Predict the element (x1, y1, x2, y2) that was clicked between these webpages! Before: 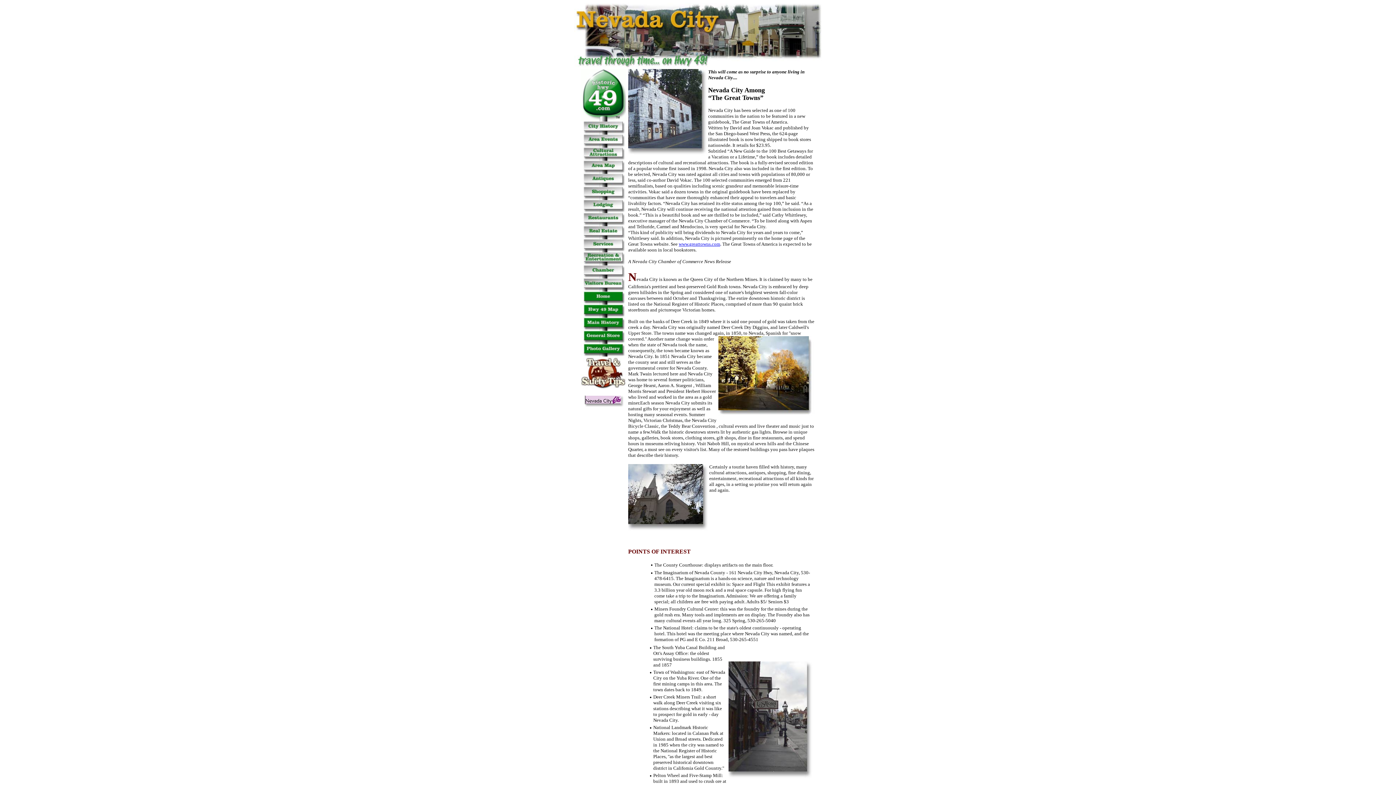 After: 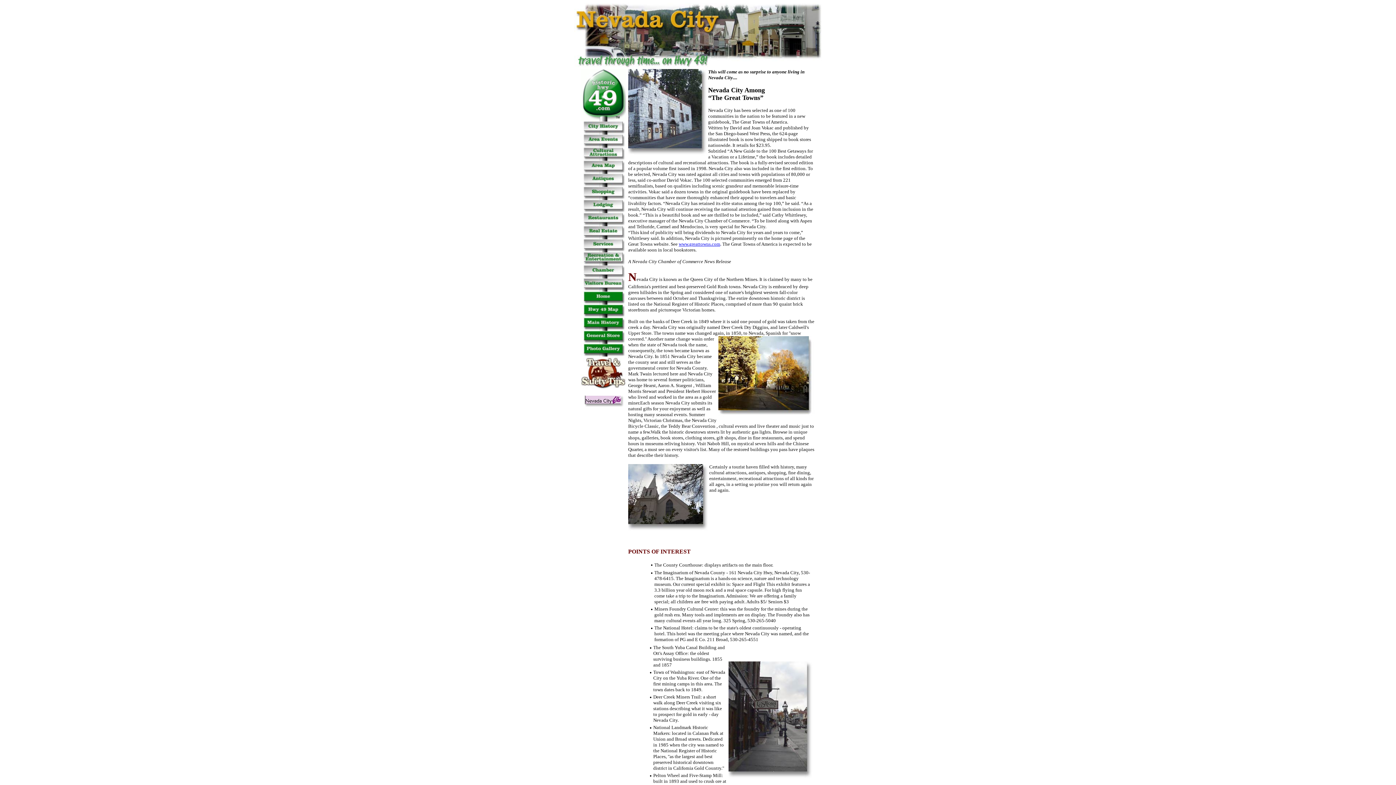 Action: bbox: (678, 241, 720, 246) label: www.greattowns.com